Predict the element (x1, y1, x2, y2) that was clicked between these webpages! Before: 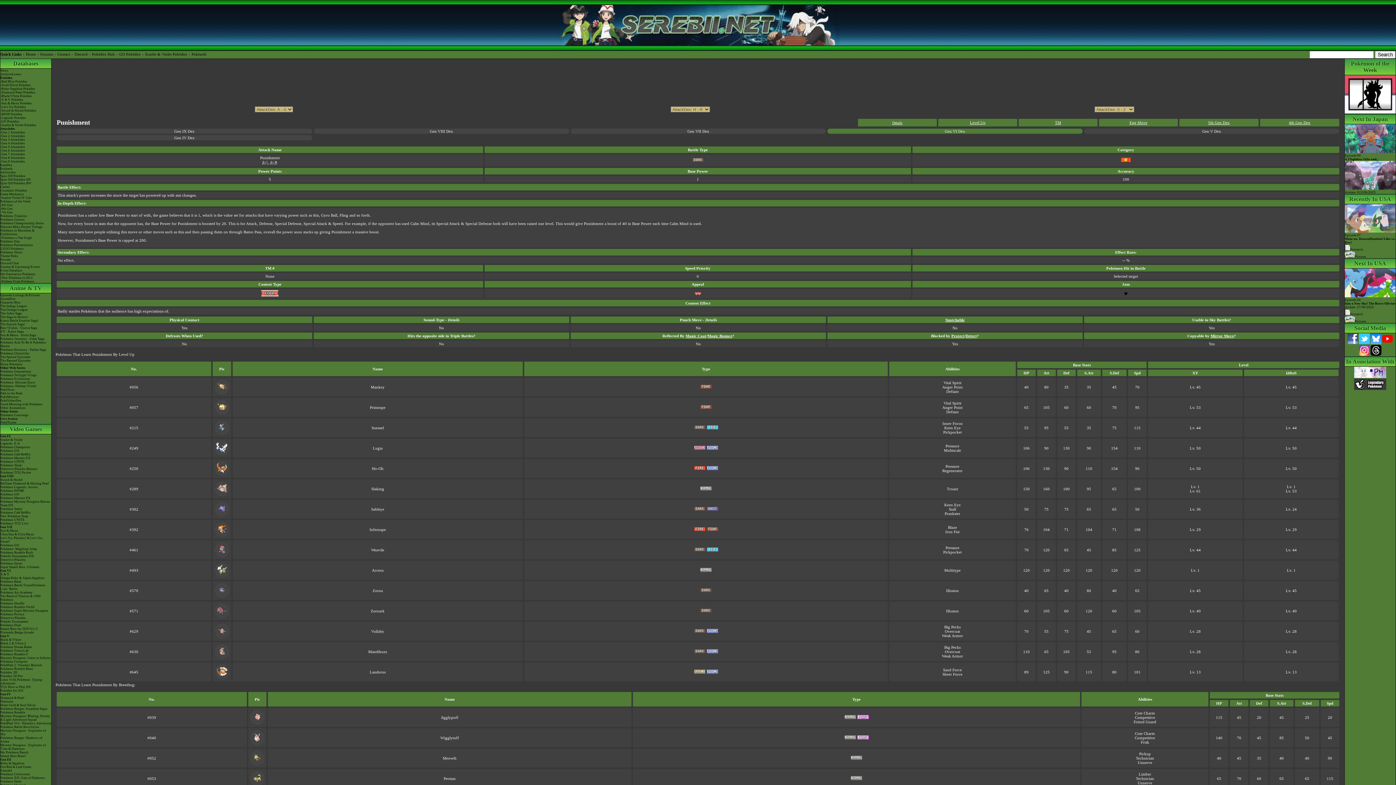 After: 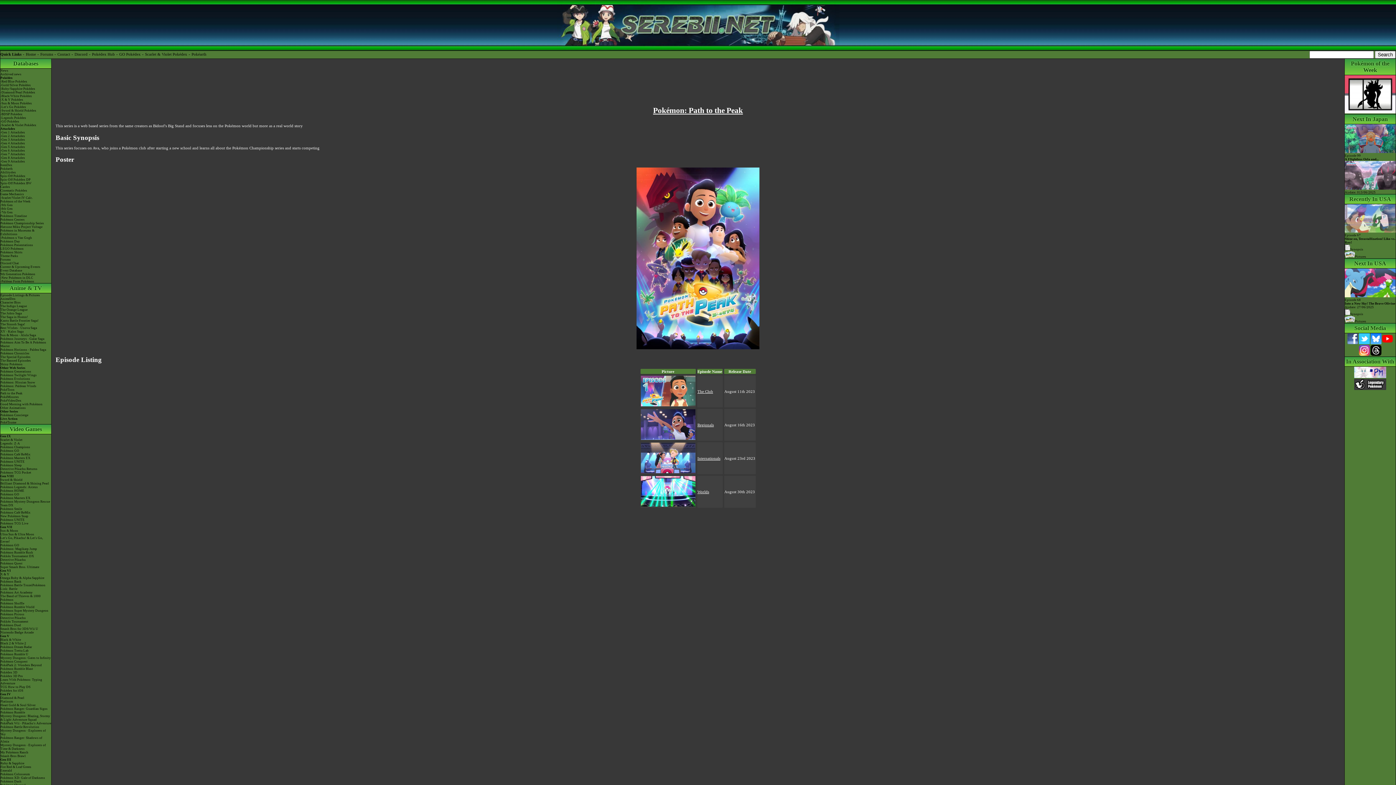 Action: bbox: (0, 391, 51, 395) label: Path to the Peak